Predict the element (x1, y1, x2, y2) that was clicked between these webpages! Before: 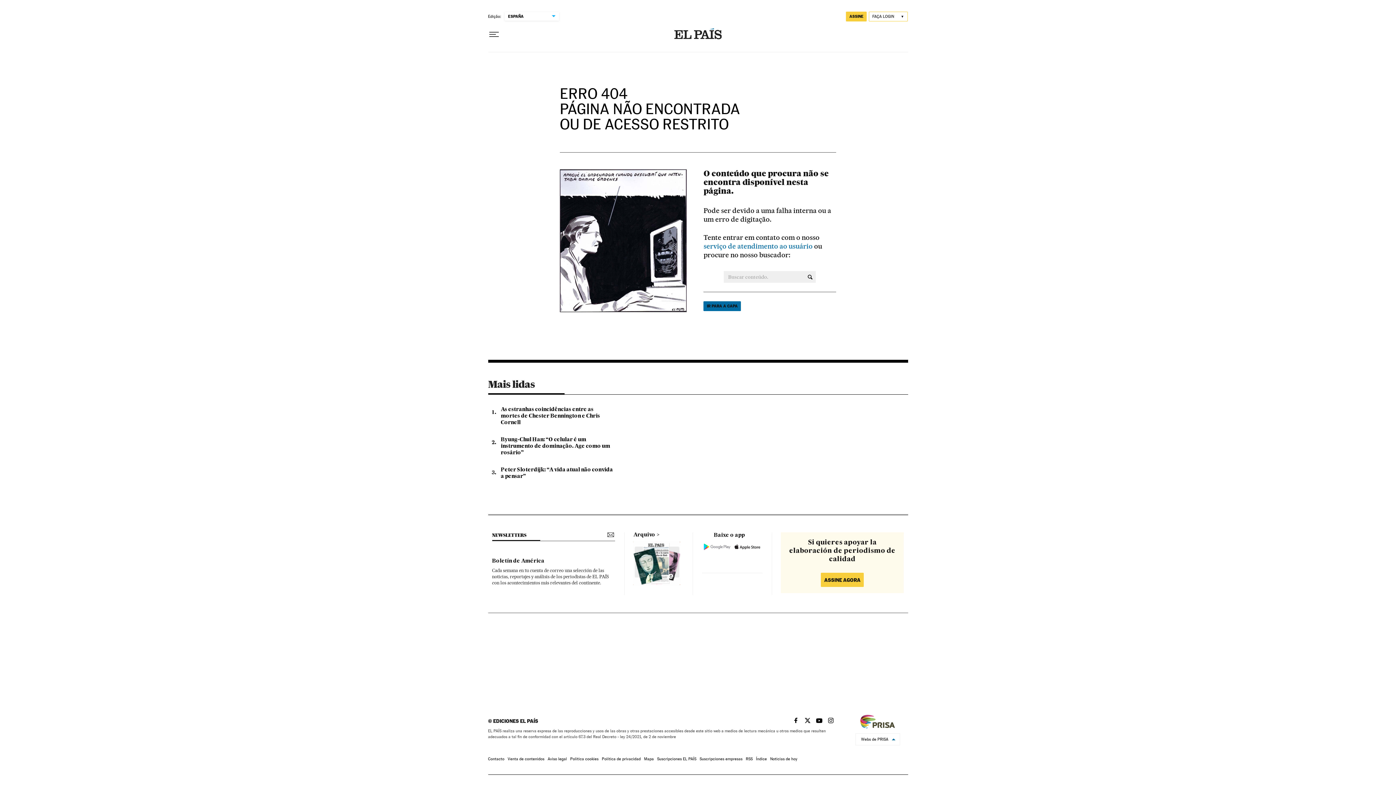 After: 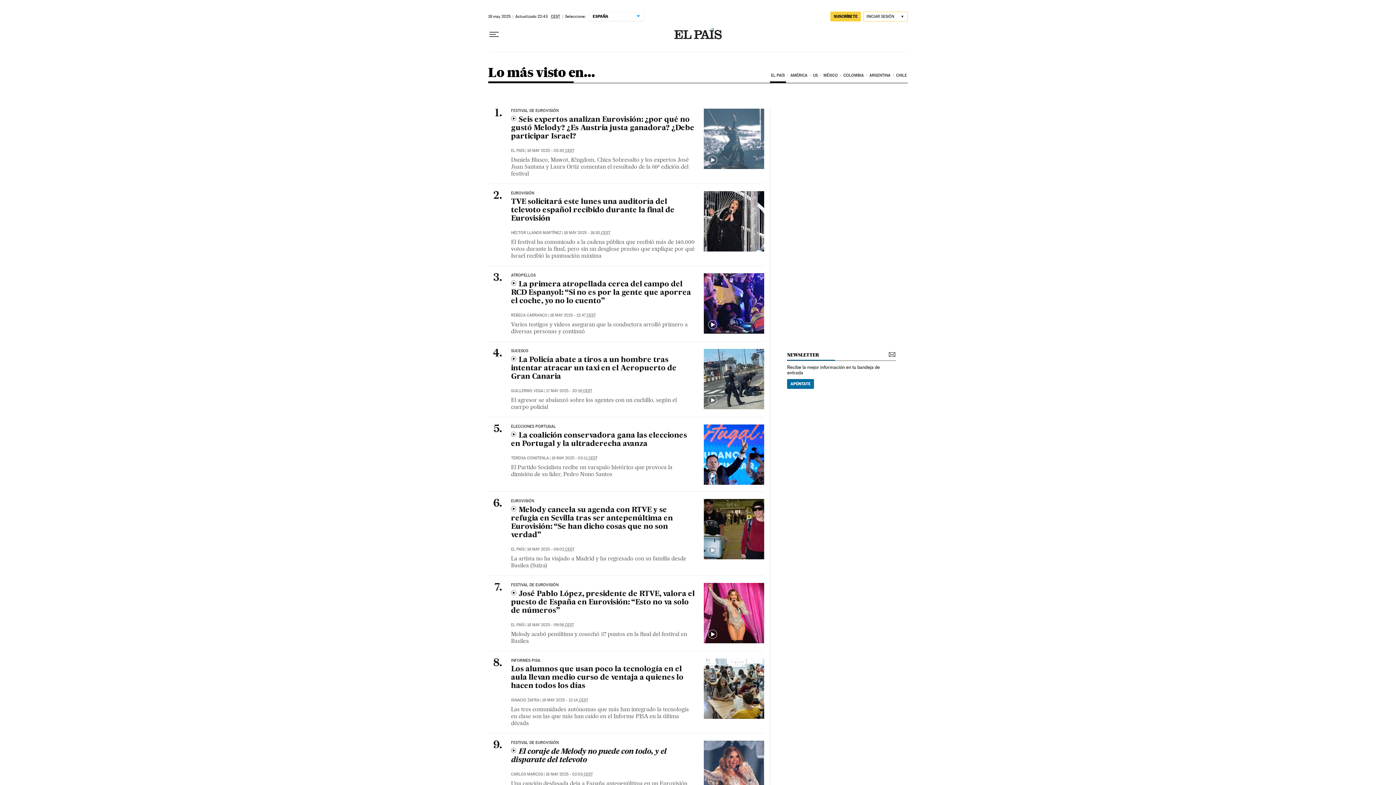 Action: label: Mais lidas bbox: (488, 373, 534, 394)